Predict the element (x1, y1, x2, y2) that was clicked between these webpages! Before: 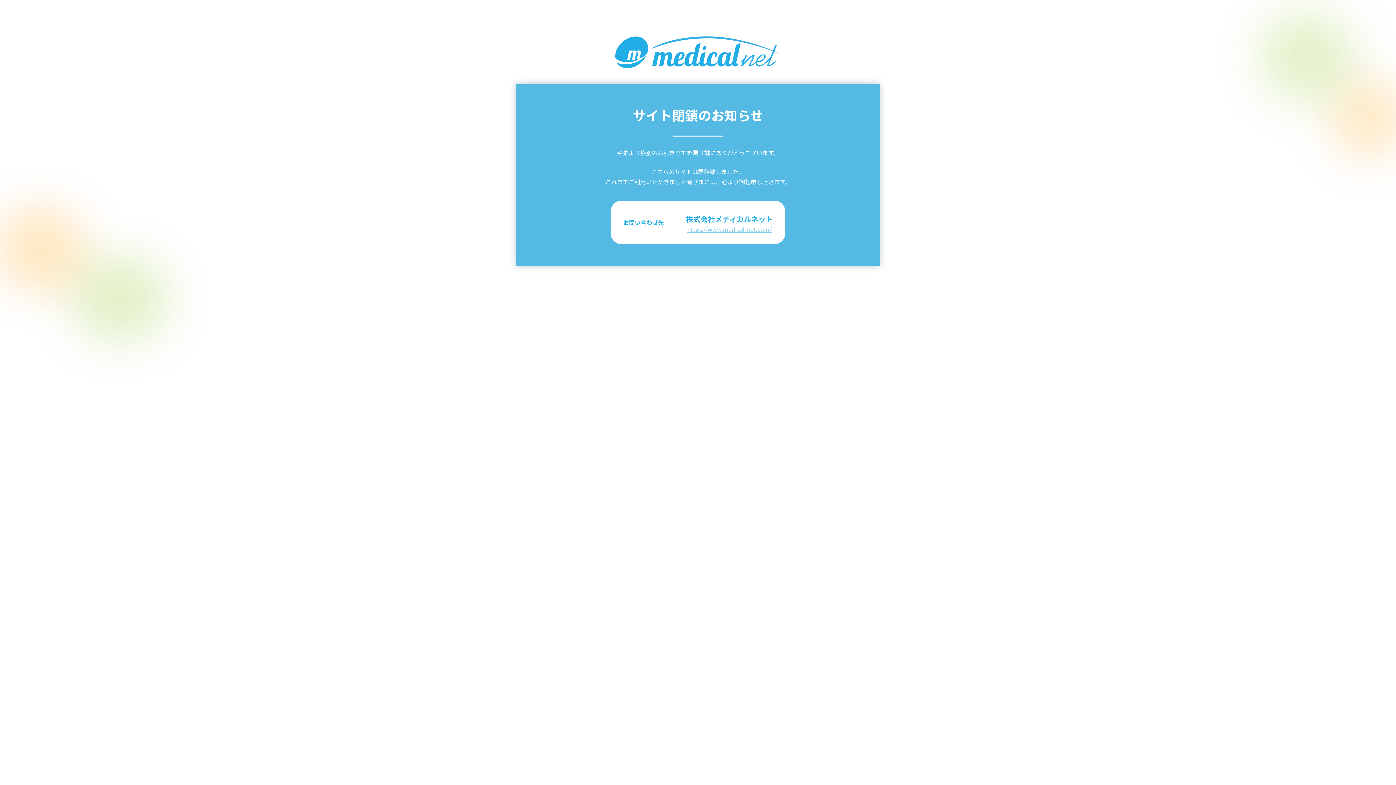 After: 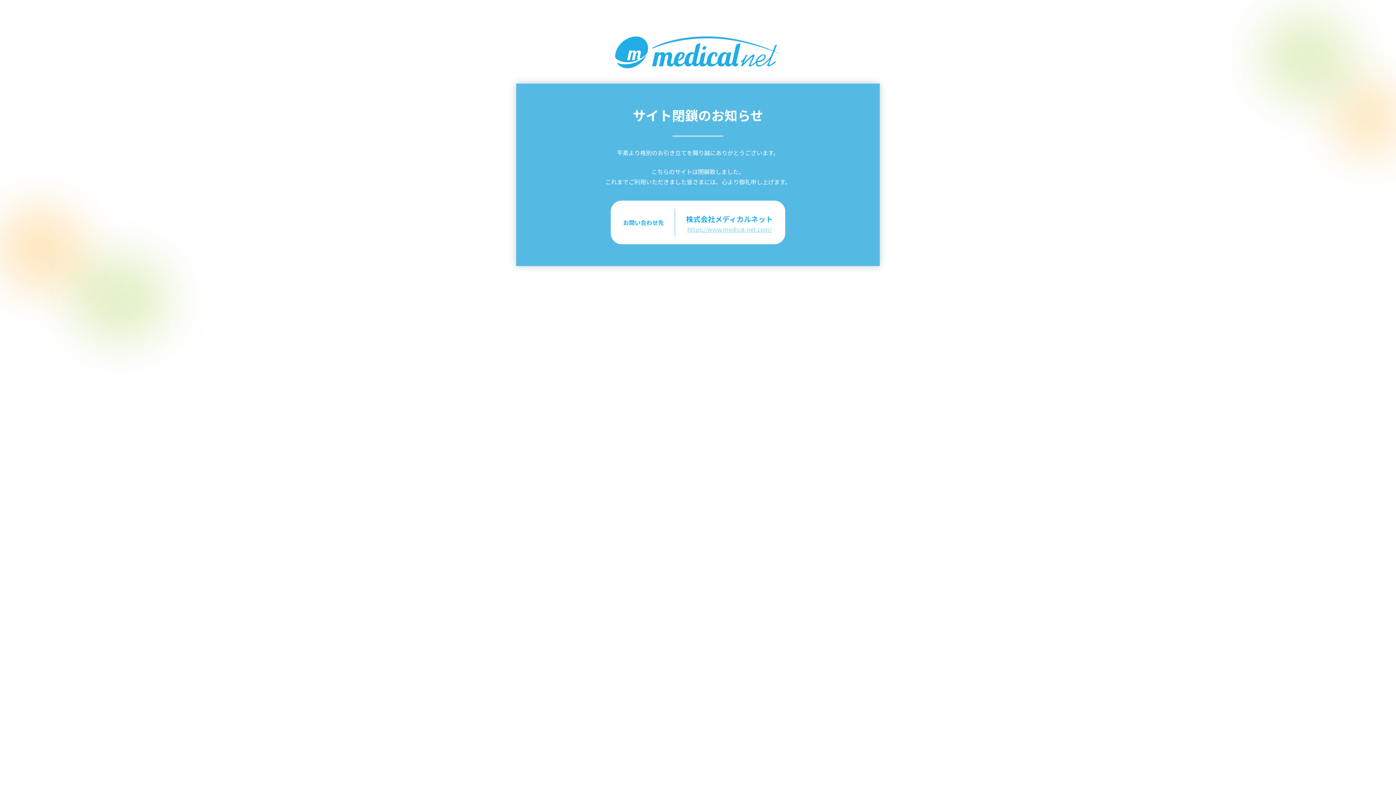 Action: bbox: (687, 225, 771, 233) label: https://www.medical-net.com/